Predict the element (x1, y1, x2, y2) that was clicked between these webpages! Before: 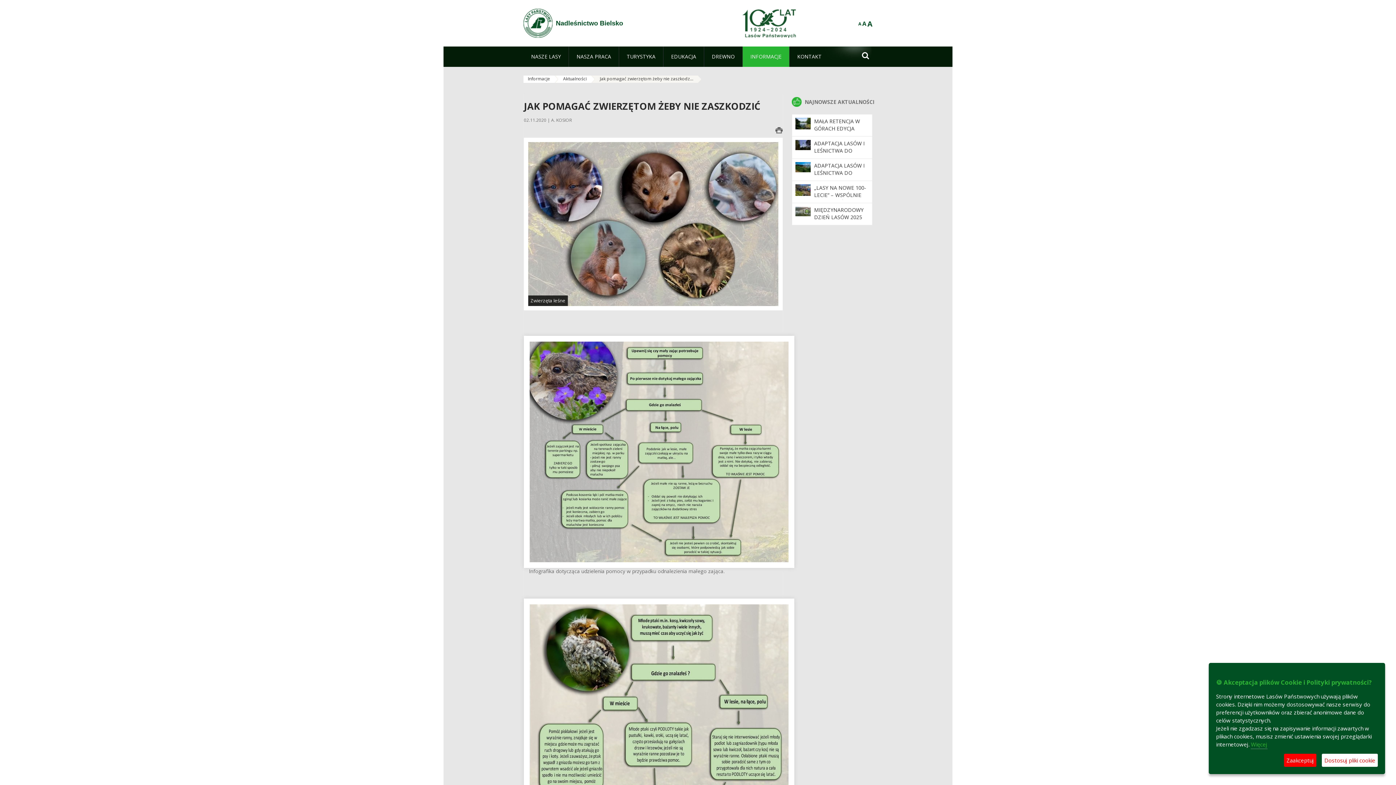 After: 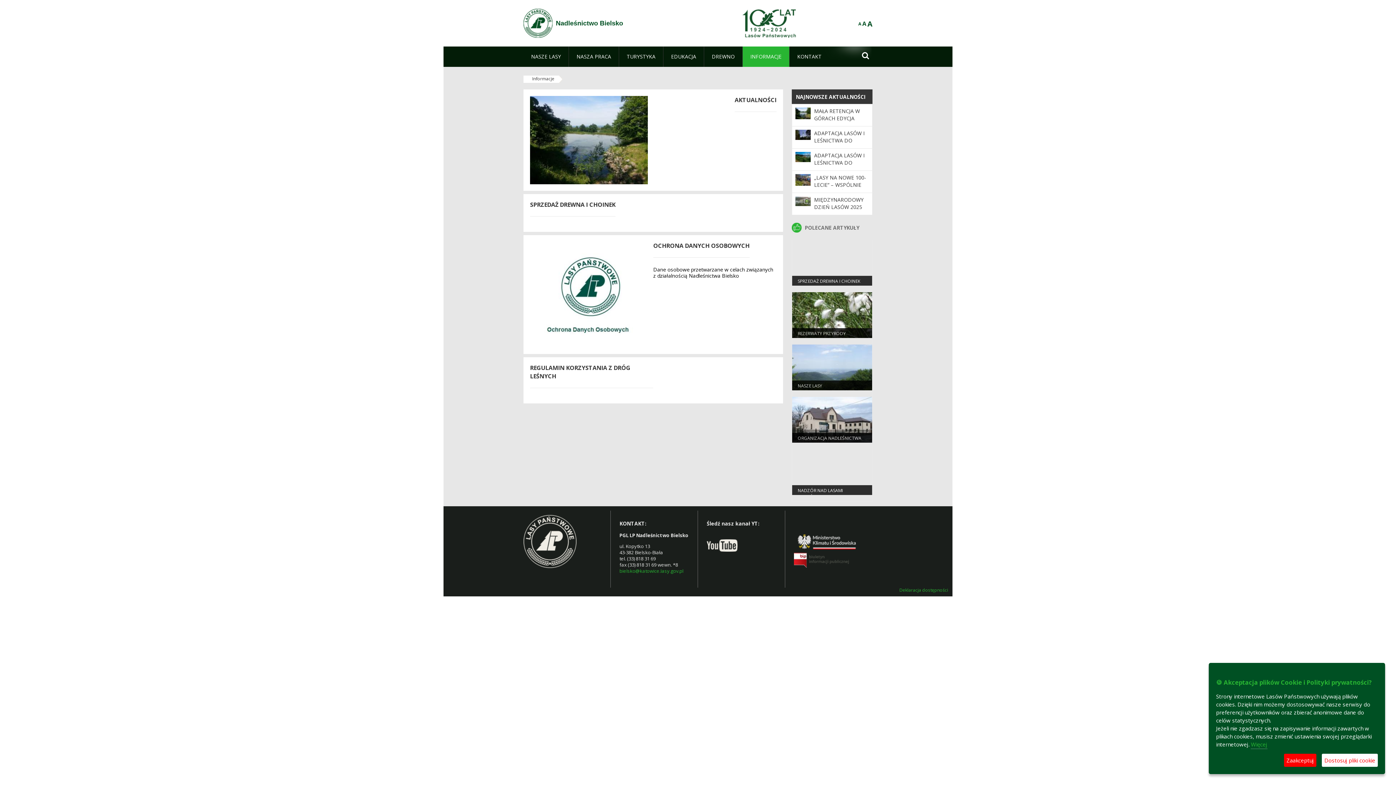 Action: bbox: (742, 46, 789, 66) label: INFORMACJE